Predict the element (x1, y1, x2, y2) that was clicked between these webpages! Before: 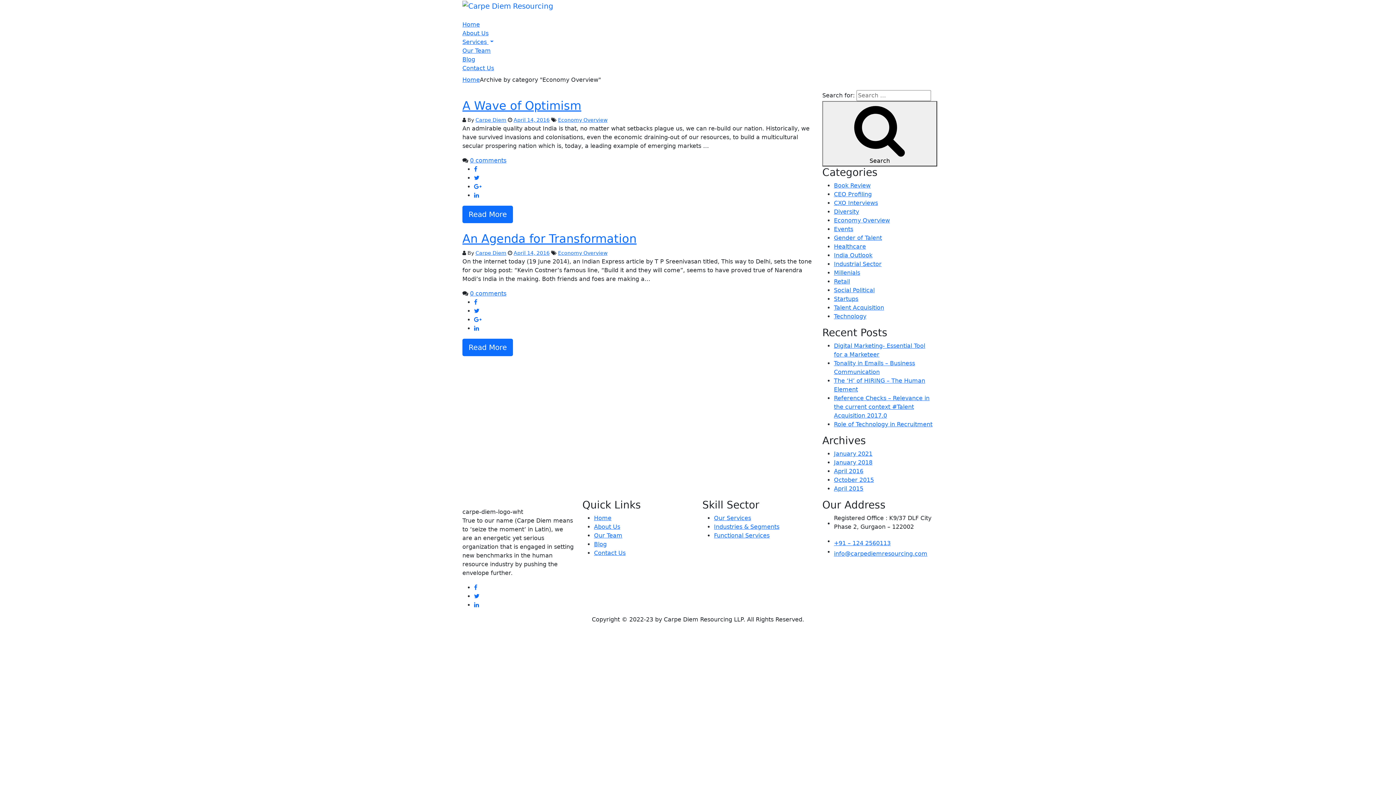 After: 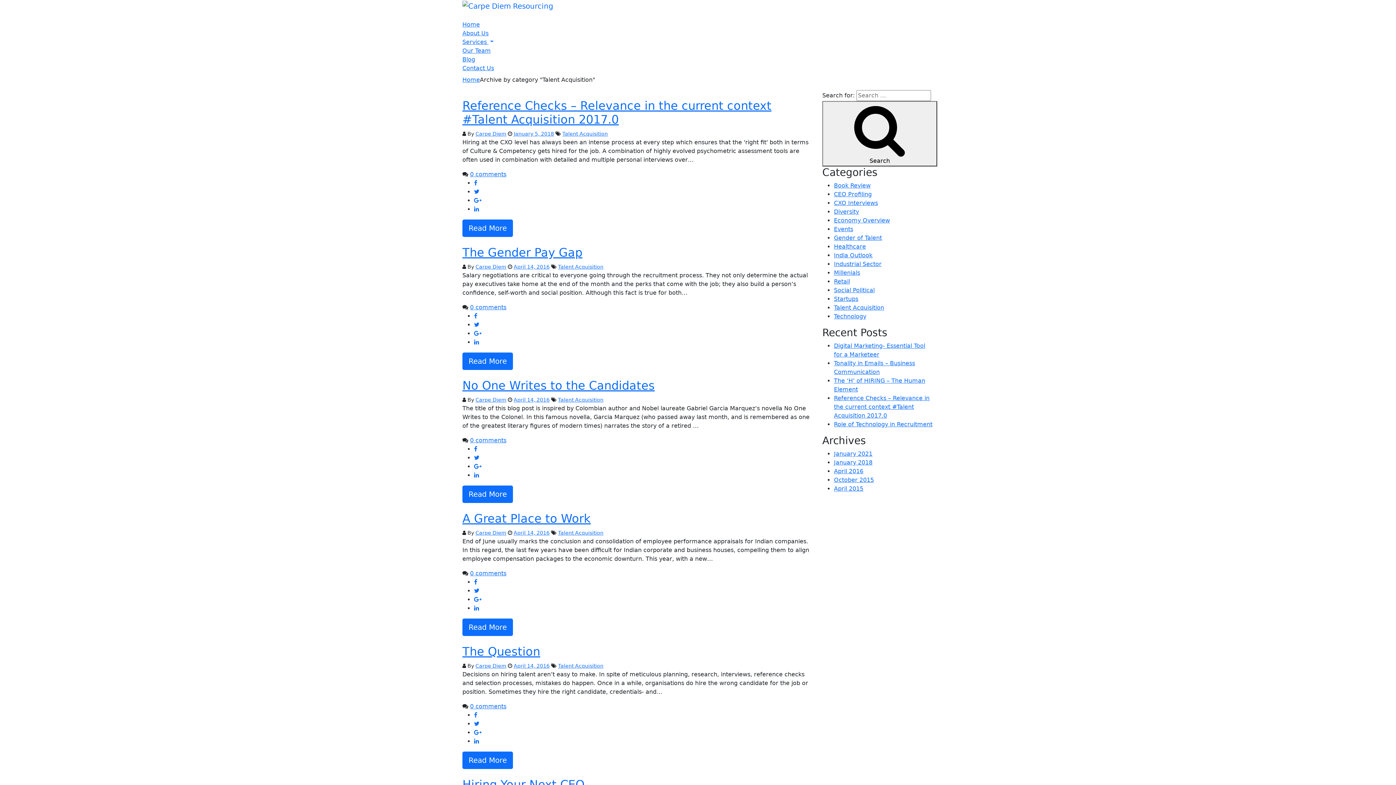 Action: label: Talent Acquisition bbox: (834, 304, 884, 311)